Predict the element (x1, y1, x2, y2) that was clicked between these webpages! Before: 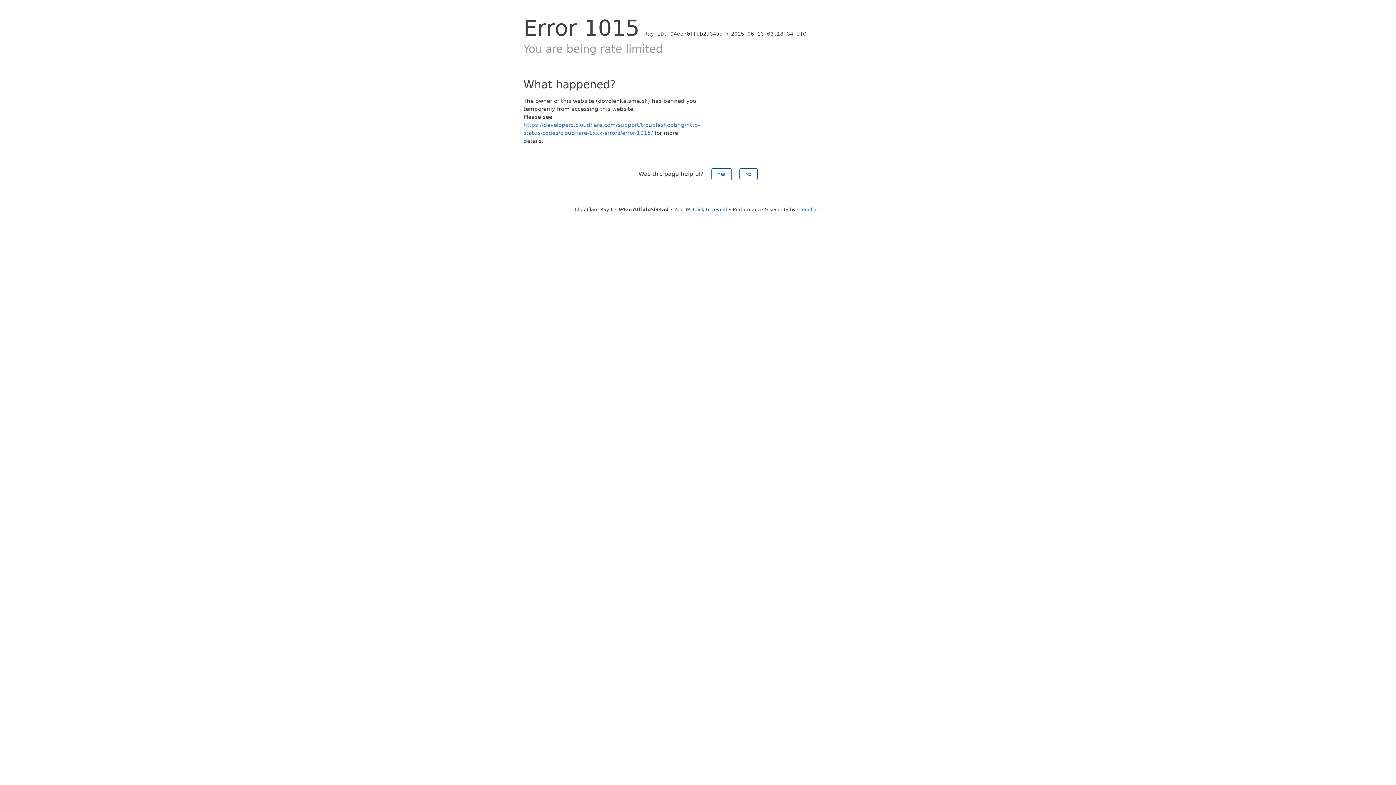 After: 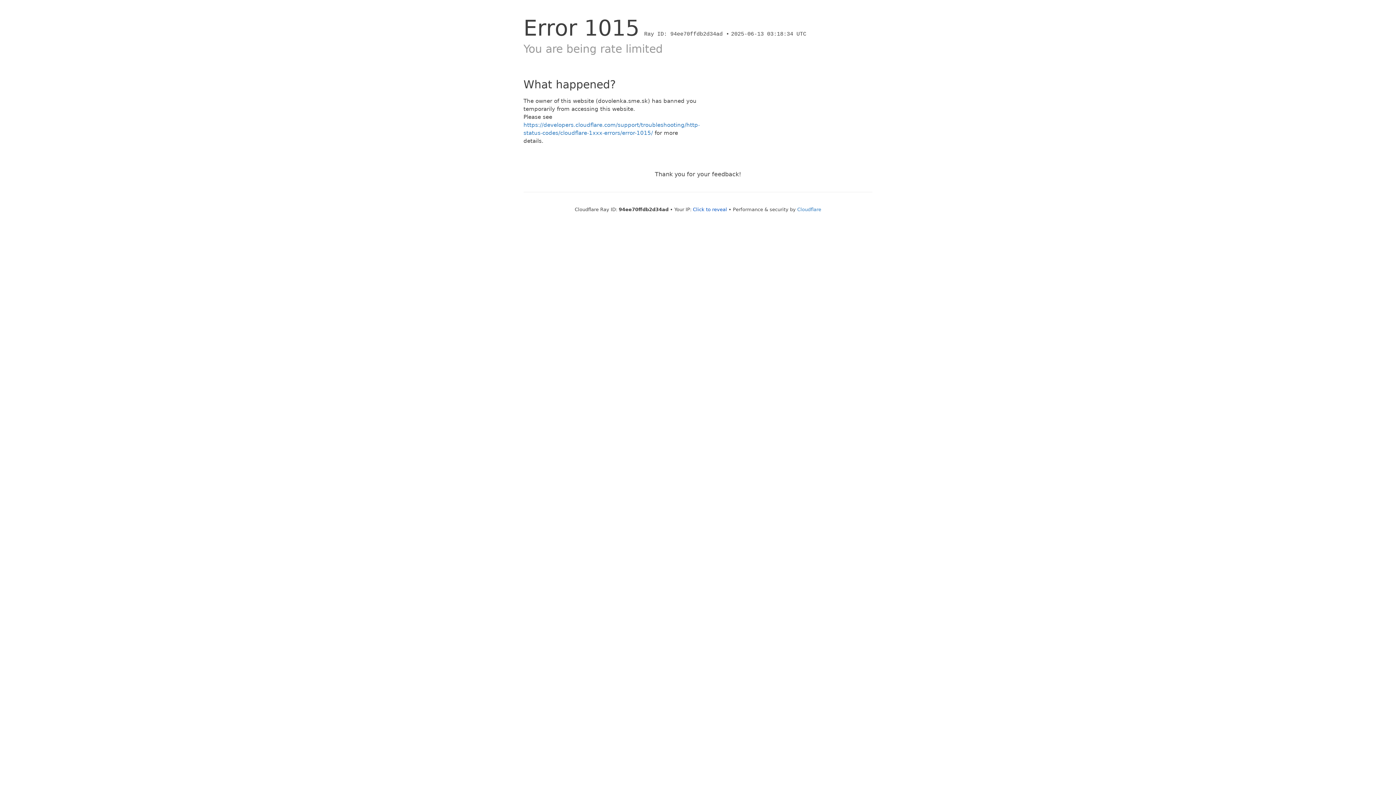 Action: label: No bbox: (739, 168, 757, 180)